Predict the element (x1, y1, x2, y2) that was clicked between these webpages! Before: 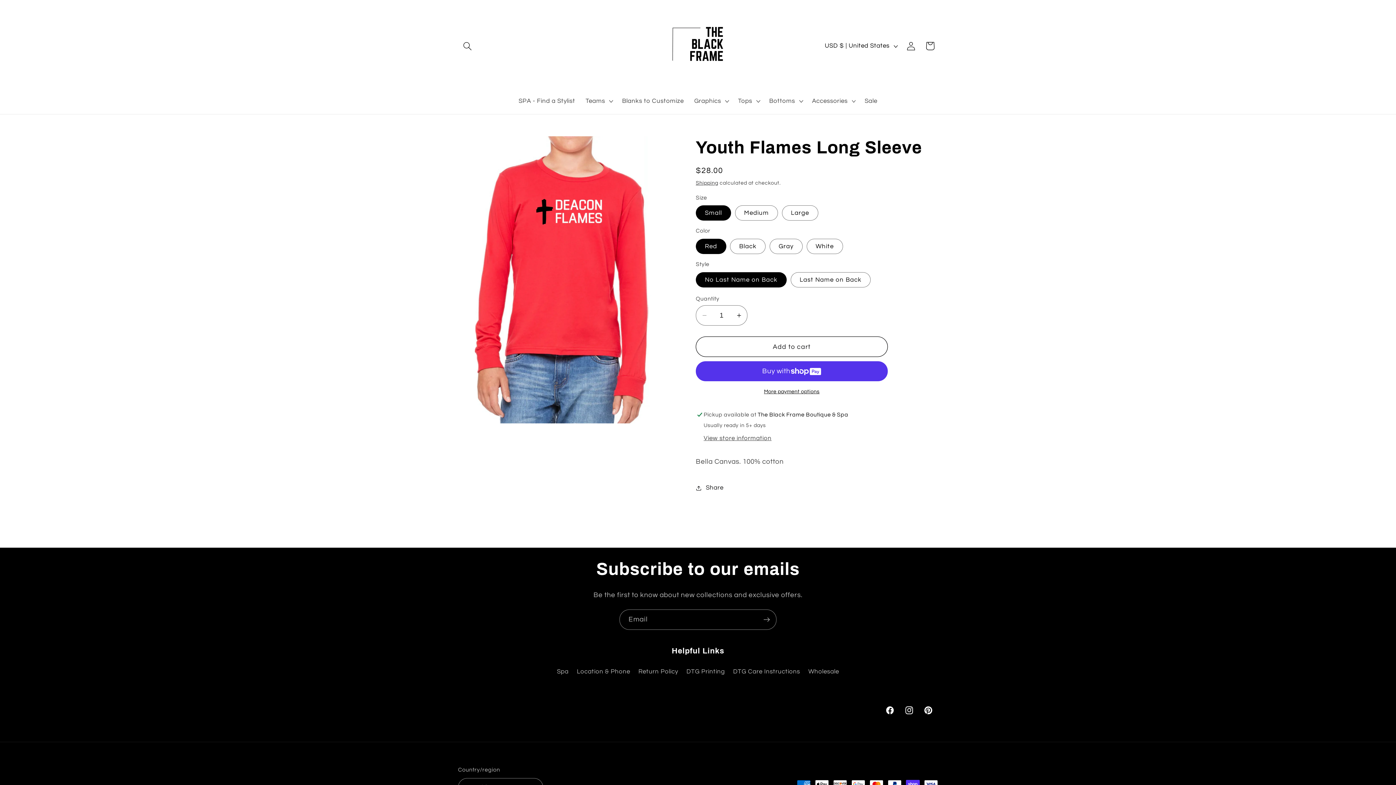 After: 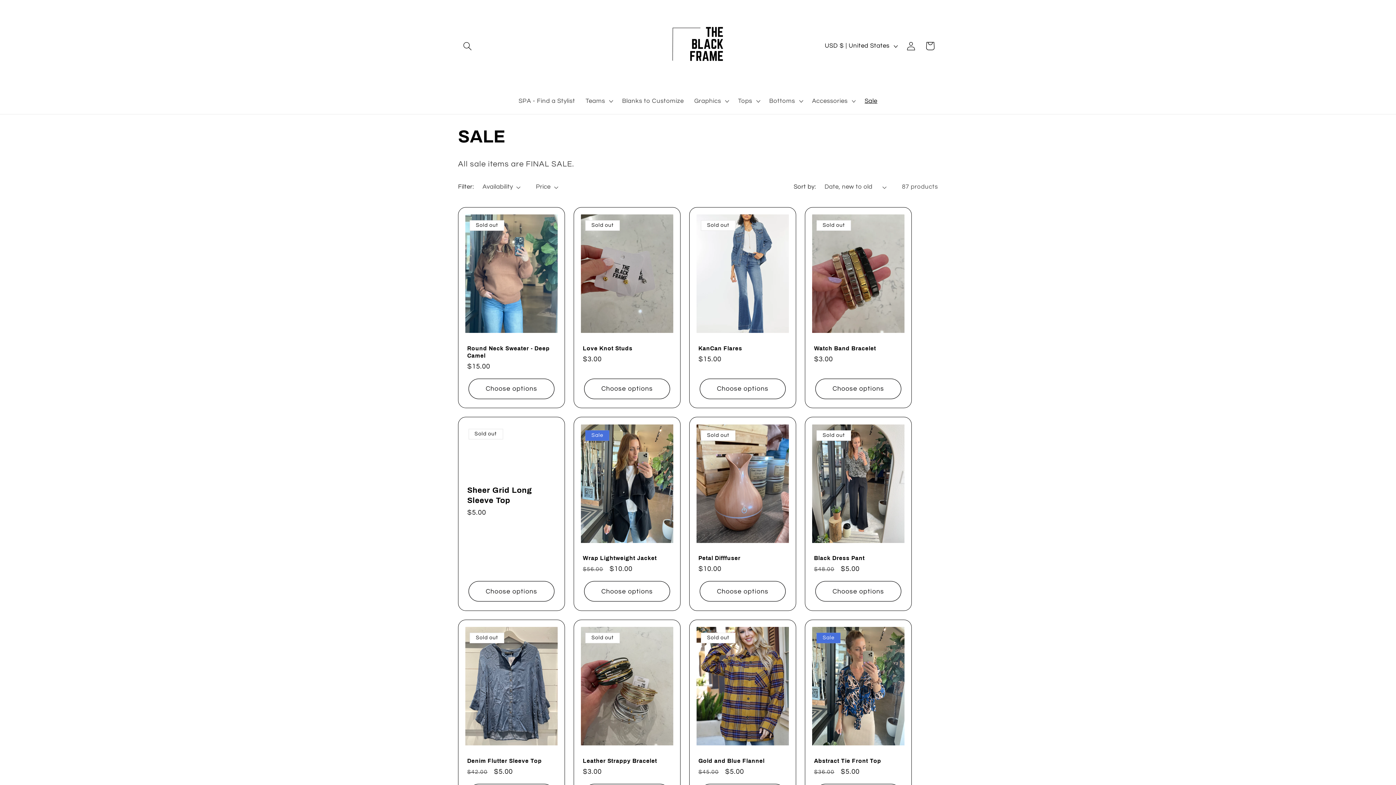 Action: label: Sale bbox: (859, 92, 882, 109)